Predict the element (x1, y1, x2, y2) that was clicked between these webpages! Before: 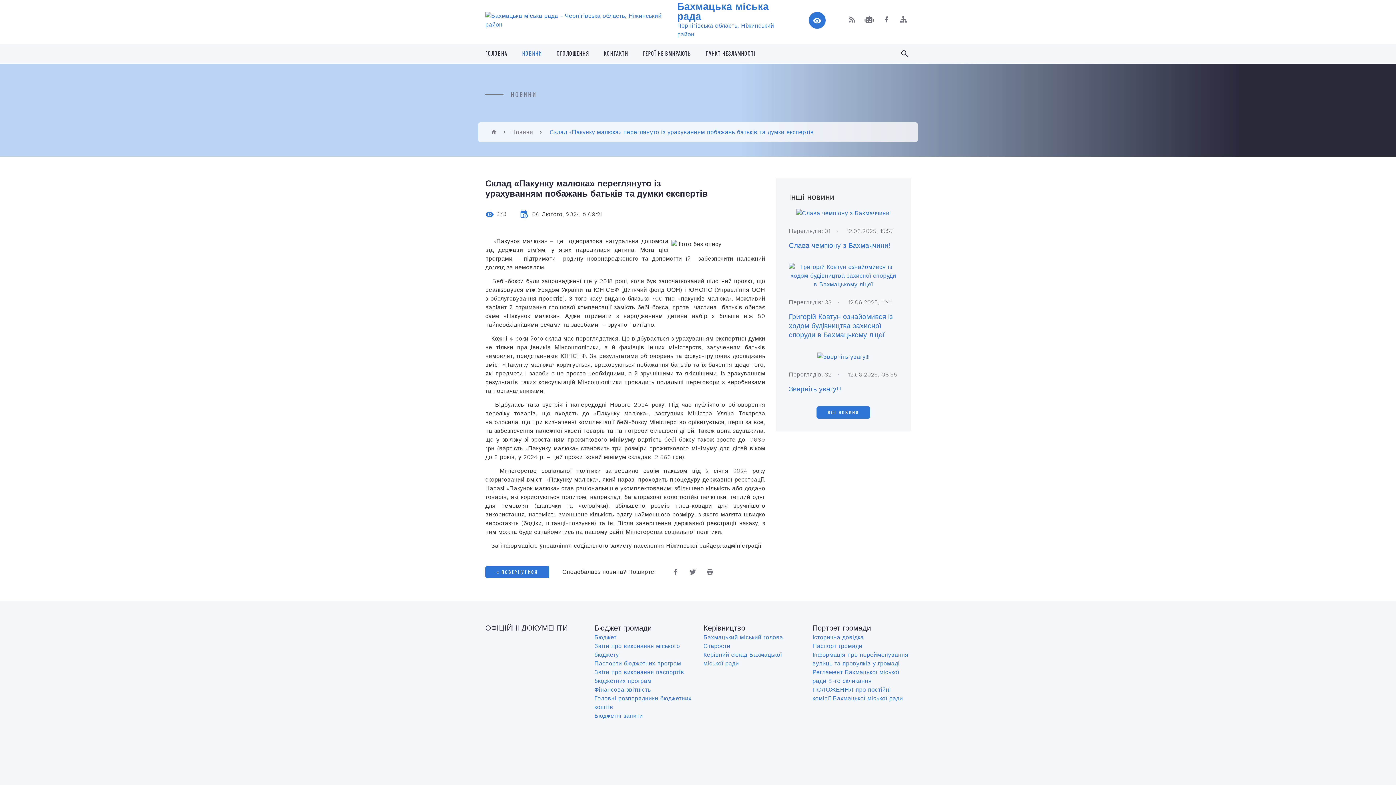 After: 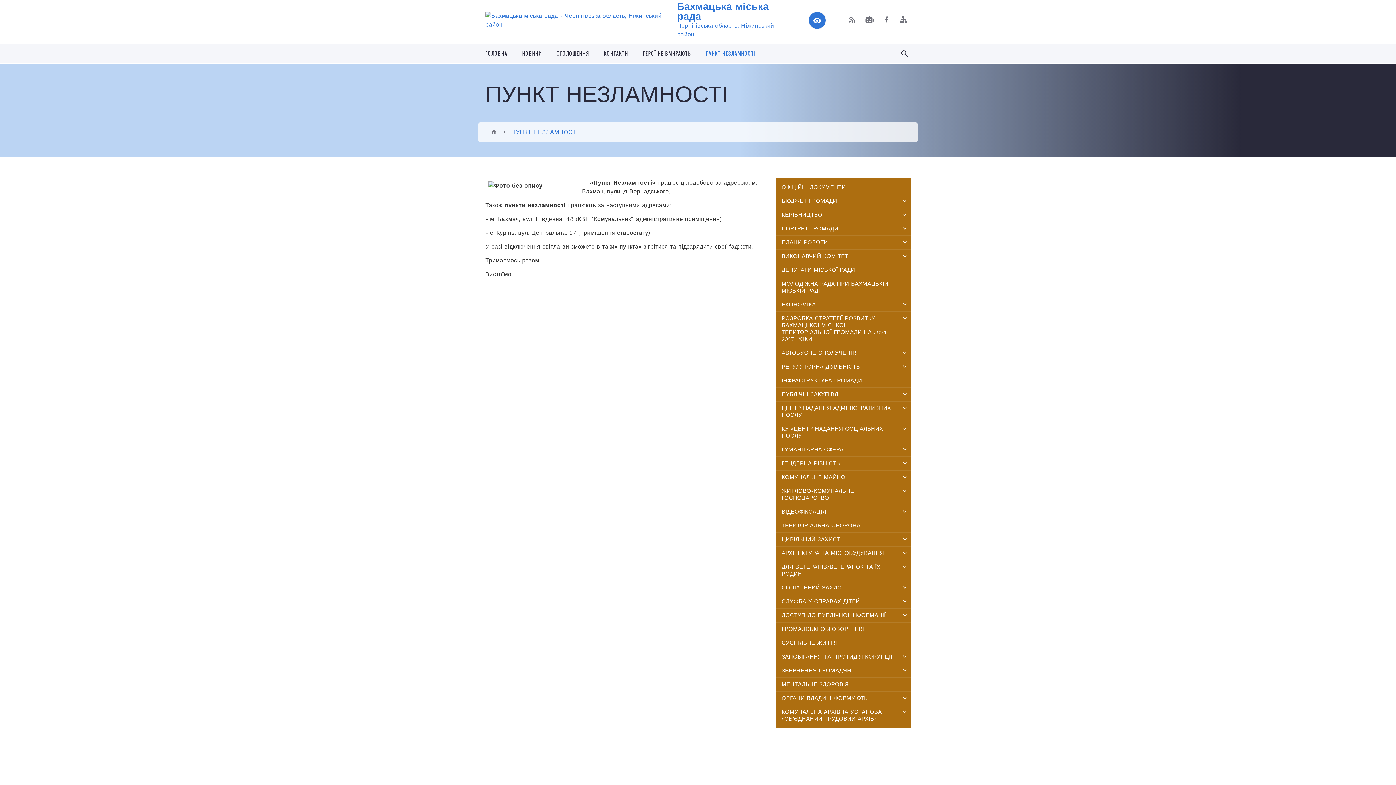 Action: bbox: (705, 49, 755, 57) label: ПУНКТ НЕЗЛАМНОСТІ